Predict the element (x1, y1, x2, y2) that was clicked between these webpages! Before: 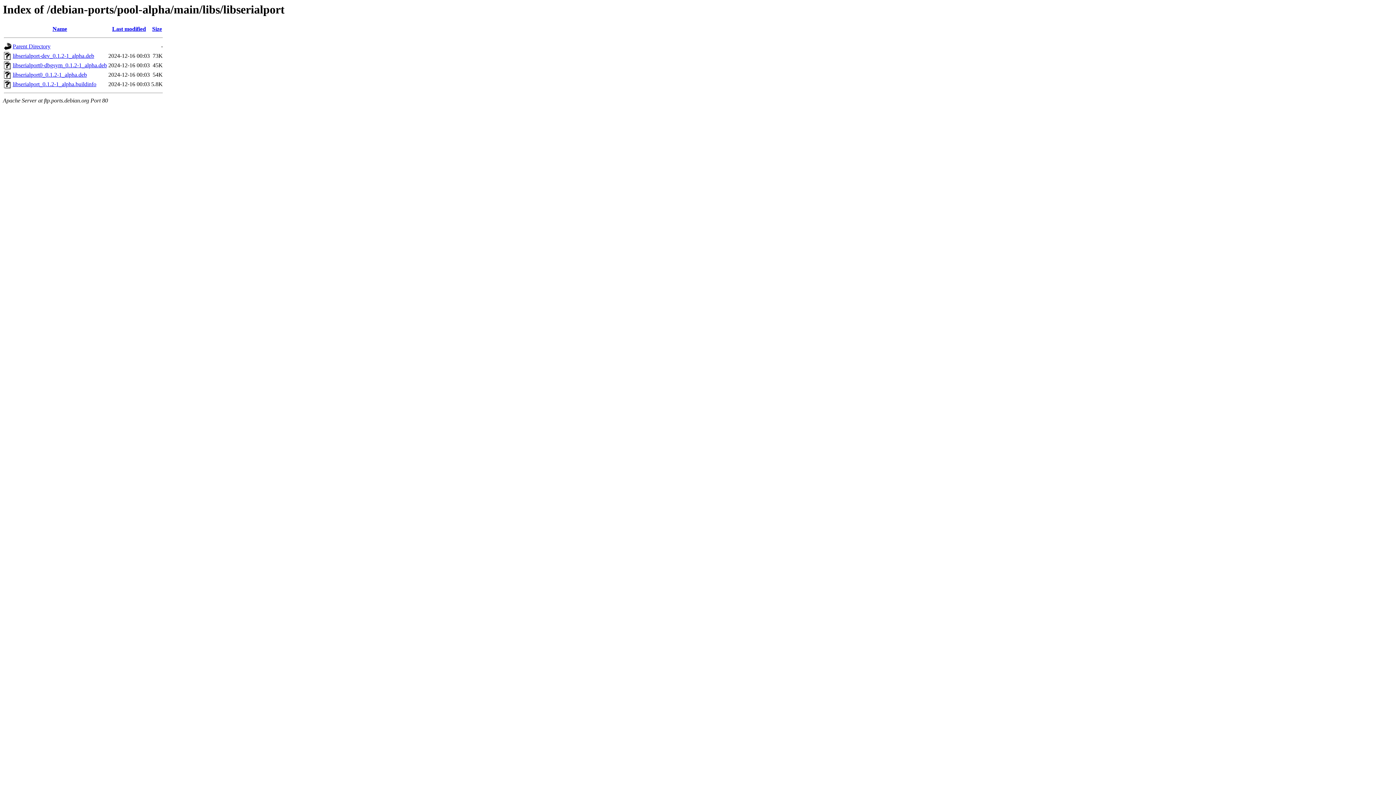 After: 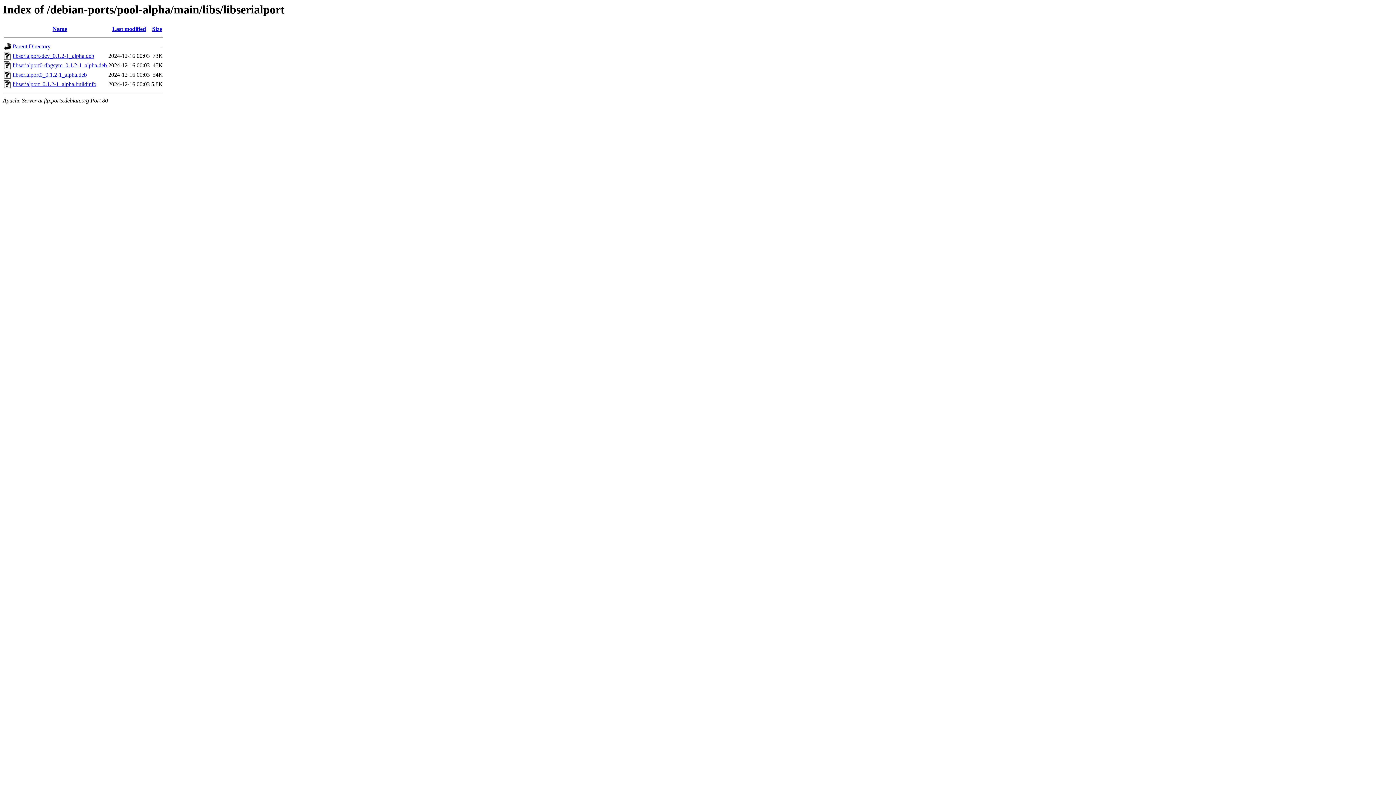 Action: label: libserialport-dev_0.1.2-1_alpha.deb bbox: (12, 52, 94, 59)